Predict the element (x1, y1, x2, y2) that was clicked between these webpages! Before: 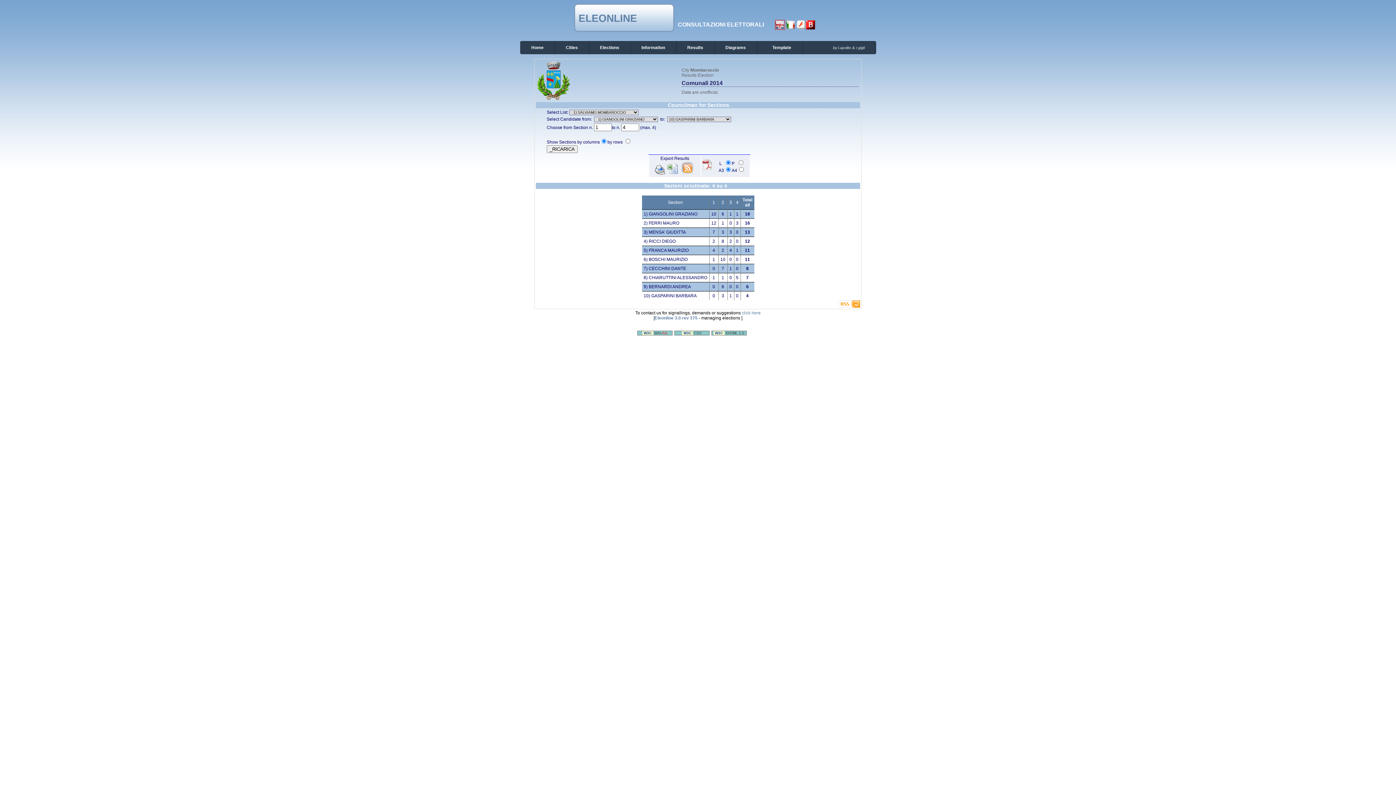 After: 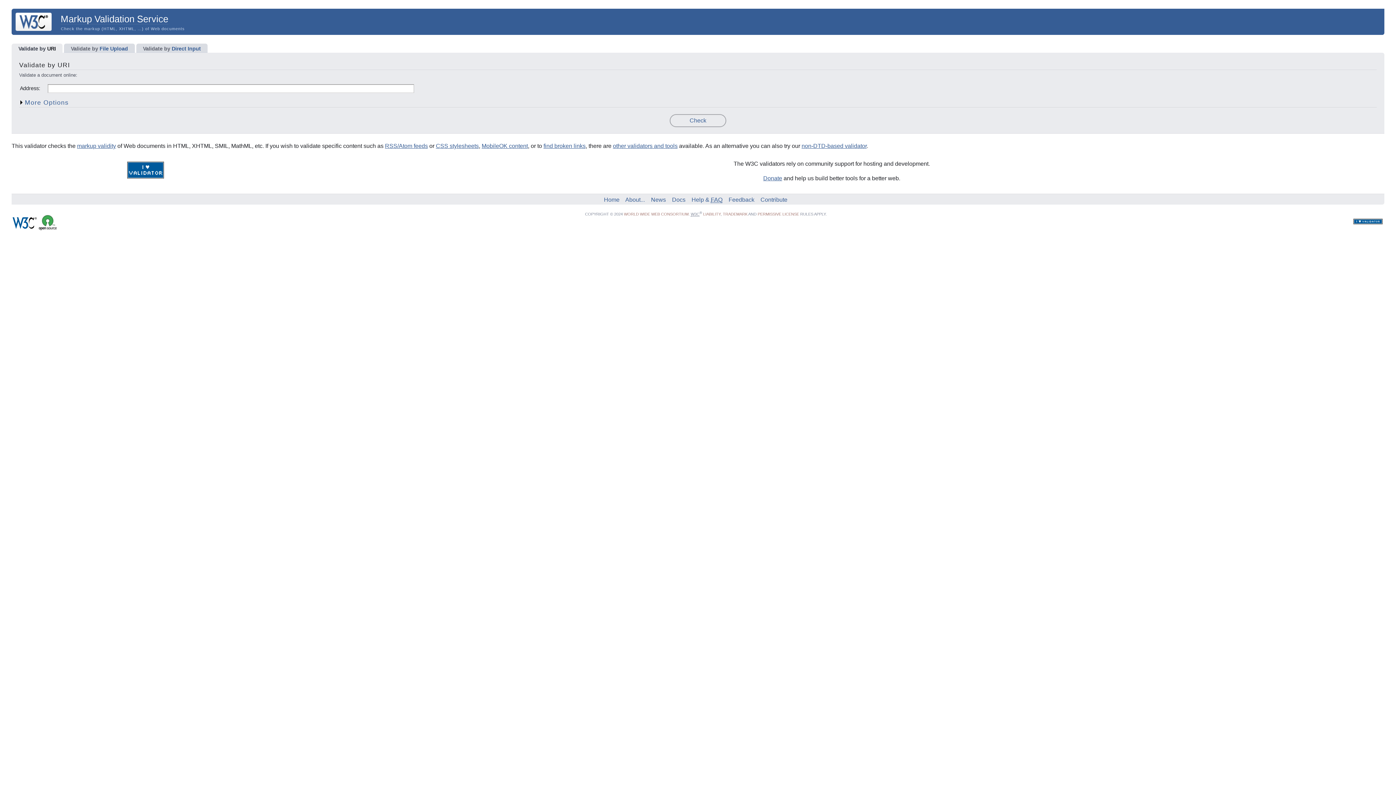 Action: bbox: (711, 331, 746, 335) label: W3C XHTML 1.0